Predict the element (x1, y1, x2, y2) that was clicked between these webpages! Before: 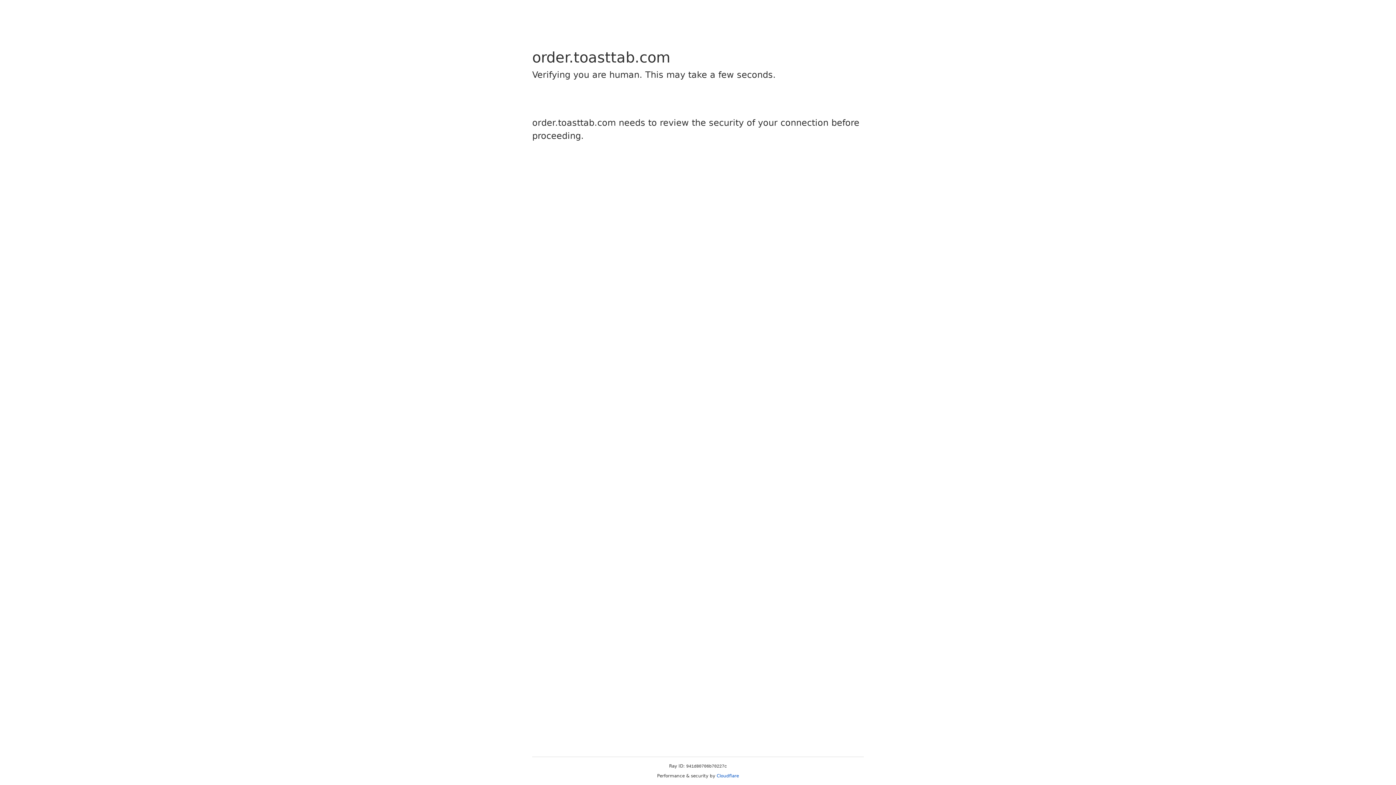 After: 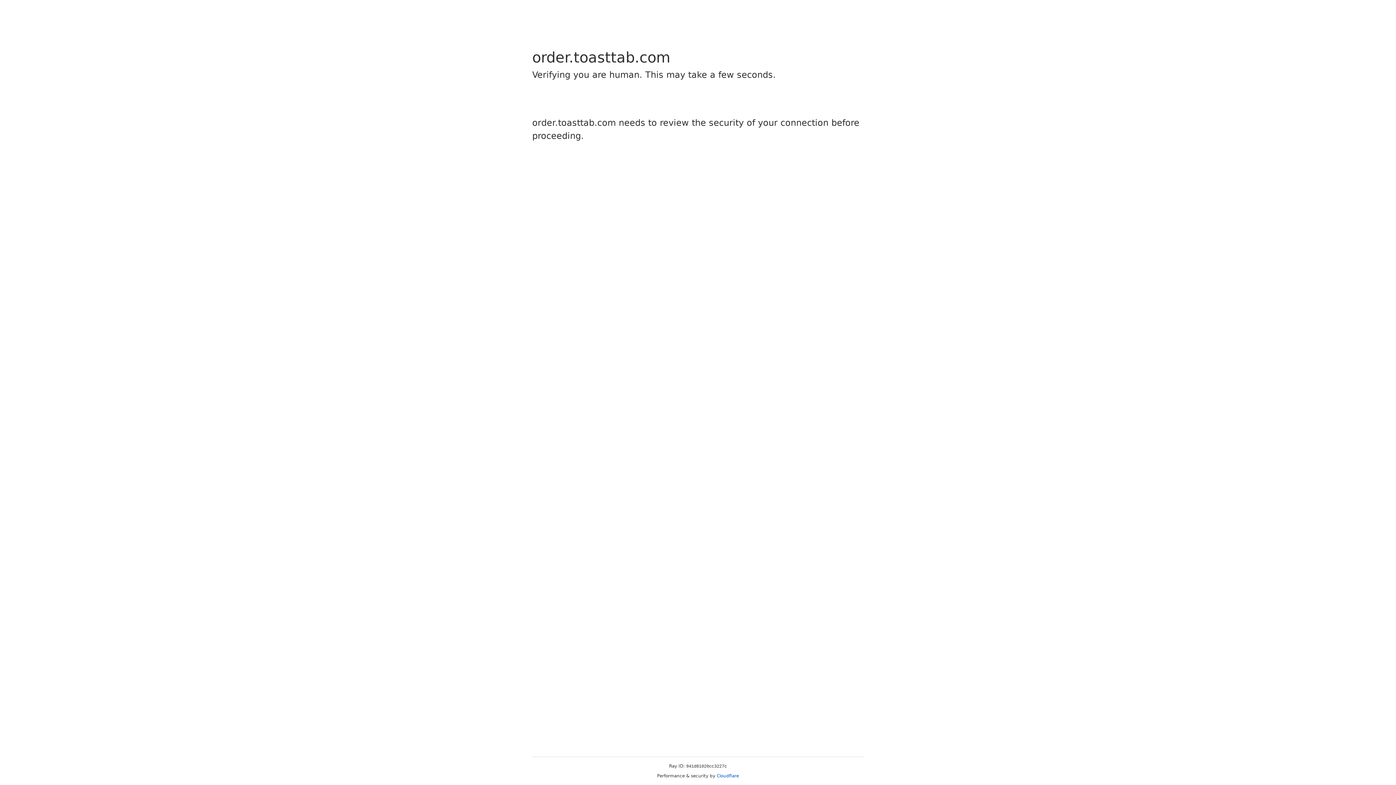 Action: label: Cloudflare bbox: (716, 773, 739, 778)